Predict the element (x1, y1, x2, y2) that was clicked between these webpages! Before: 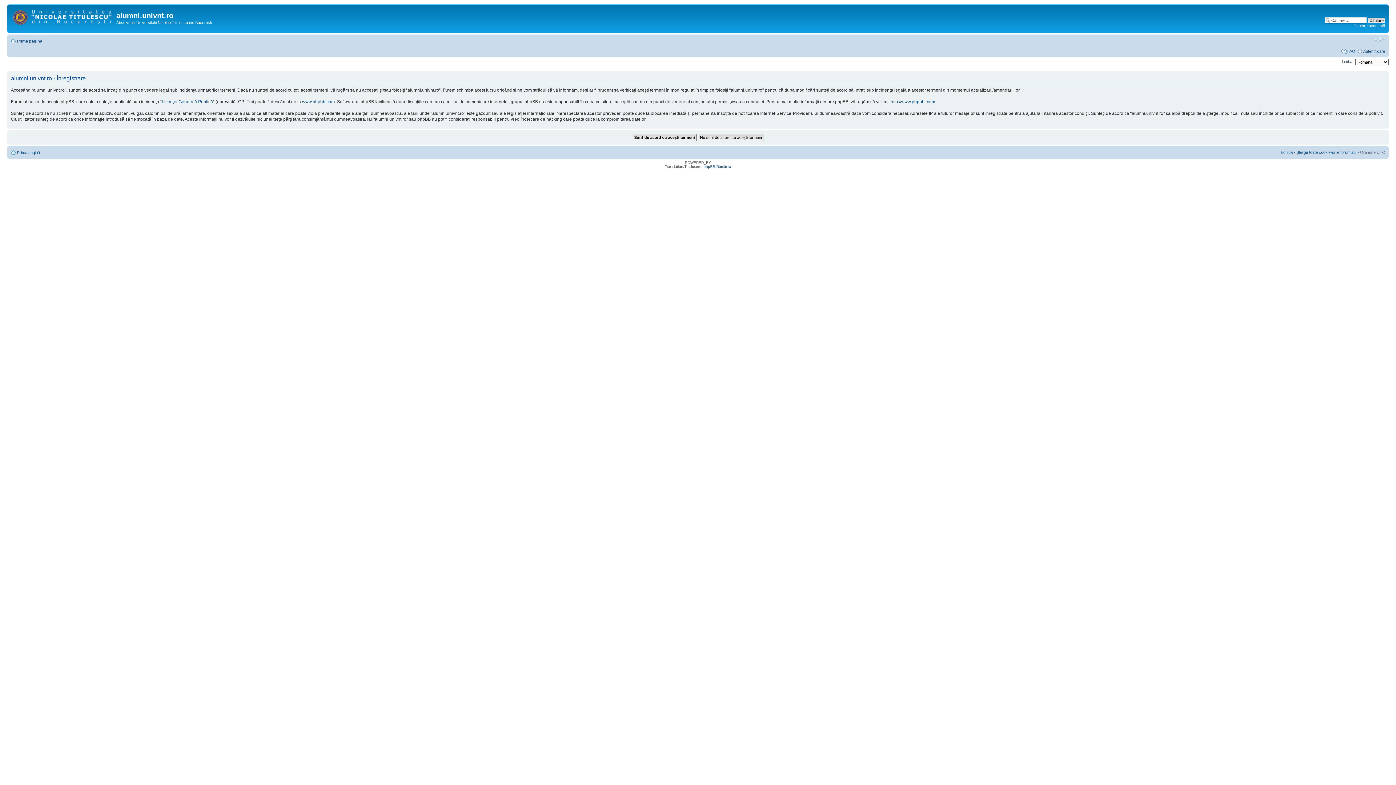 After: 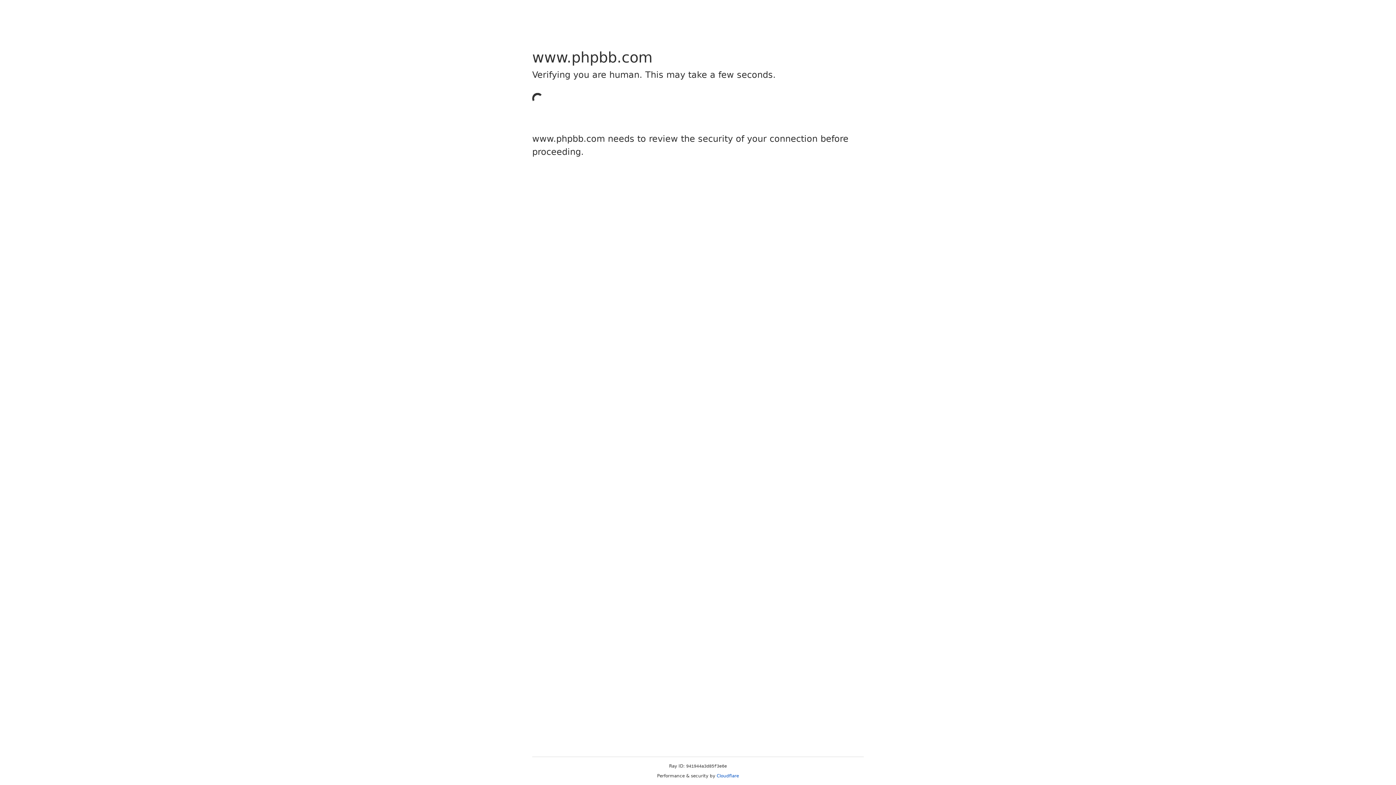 Action: bbox: (890, 99, 935, 104) label: http://www.phpbb.com/